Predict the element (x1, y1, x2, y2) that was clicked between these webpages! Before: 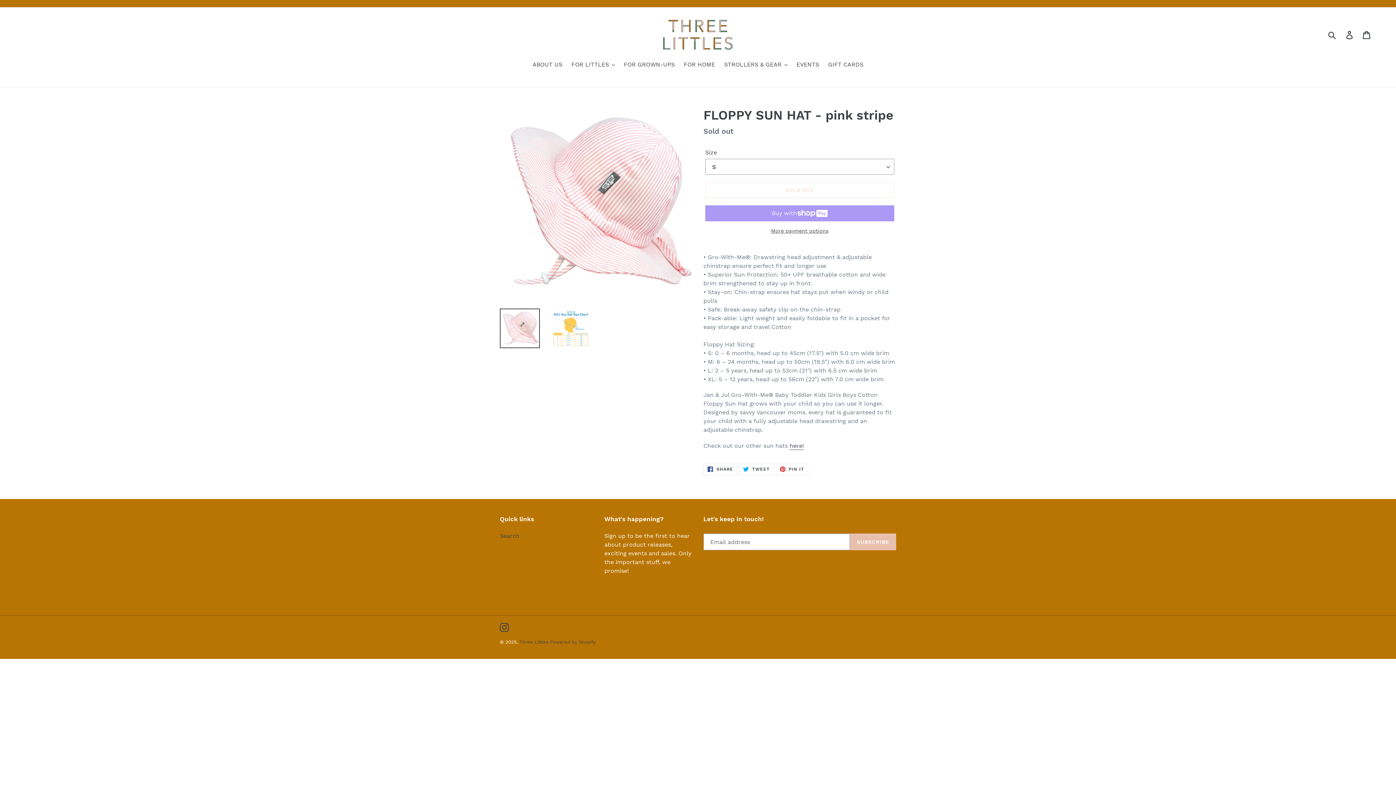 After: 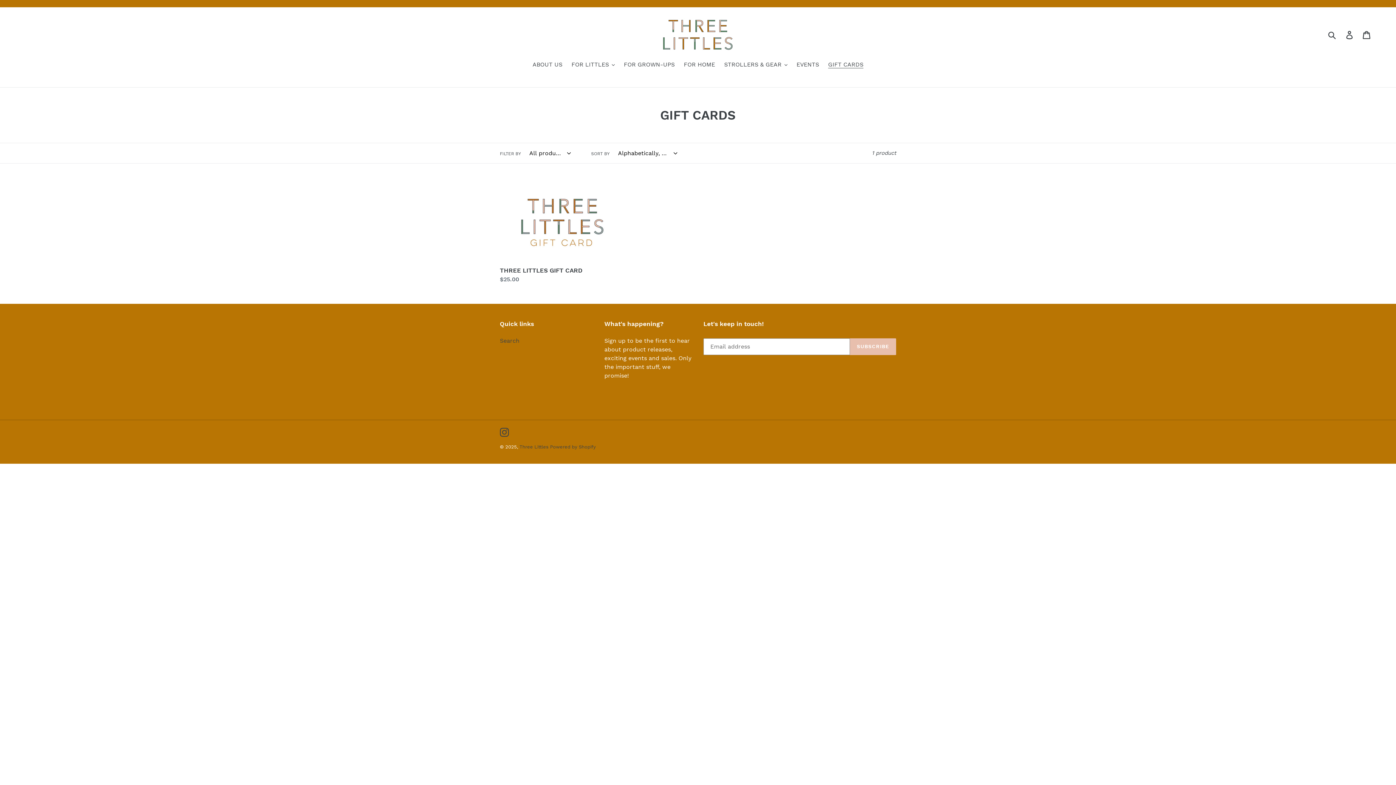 Action: bbox: (824, 60, 867, 70) label: GIFT CARDS